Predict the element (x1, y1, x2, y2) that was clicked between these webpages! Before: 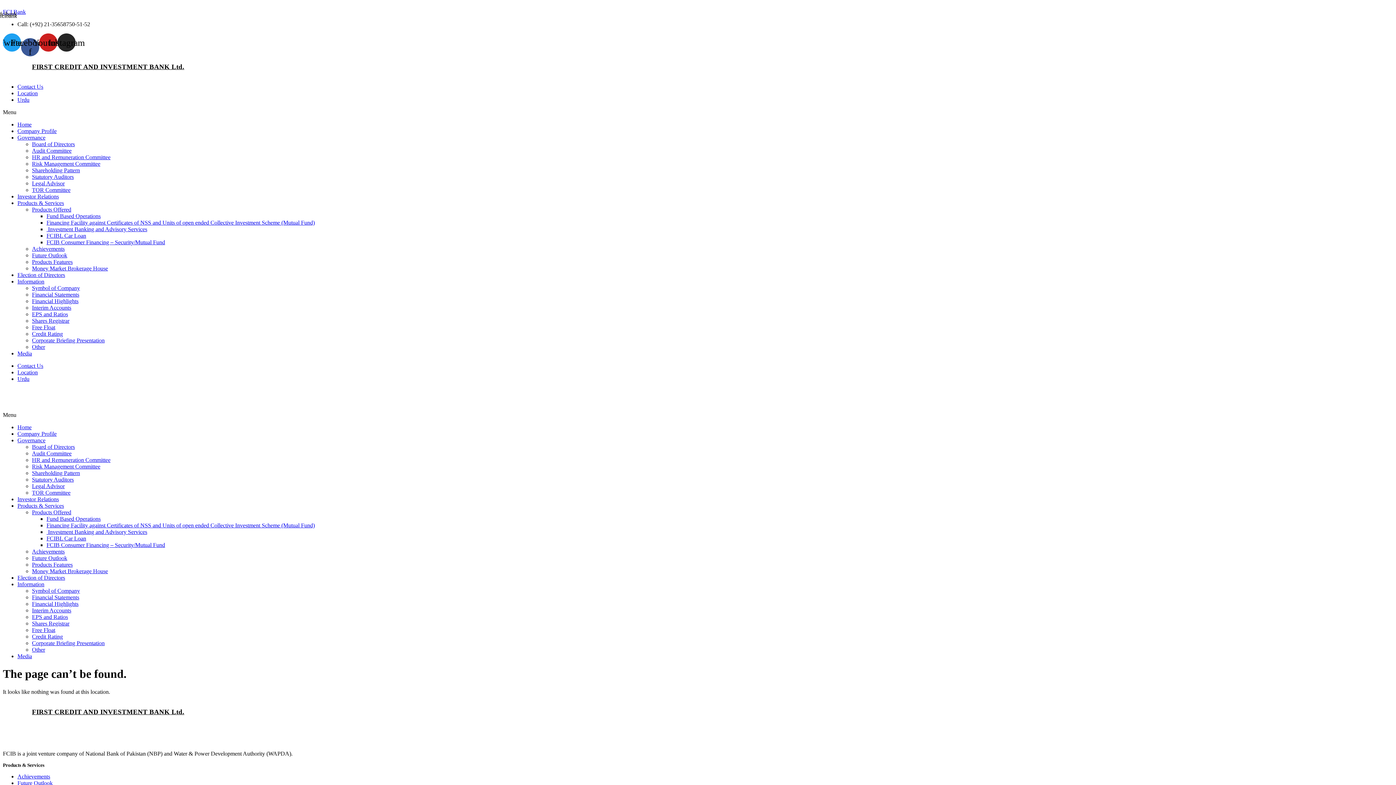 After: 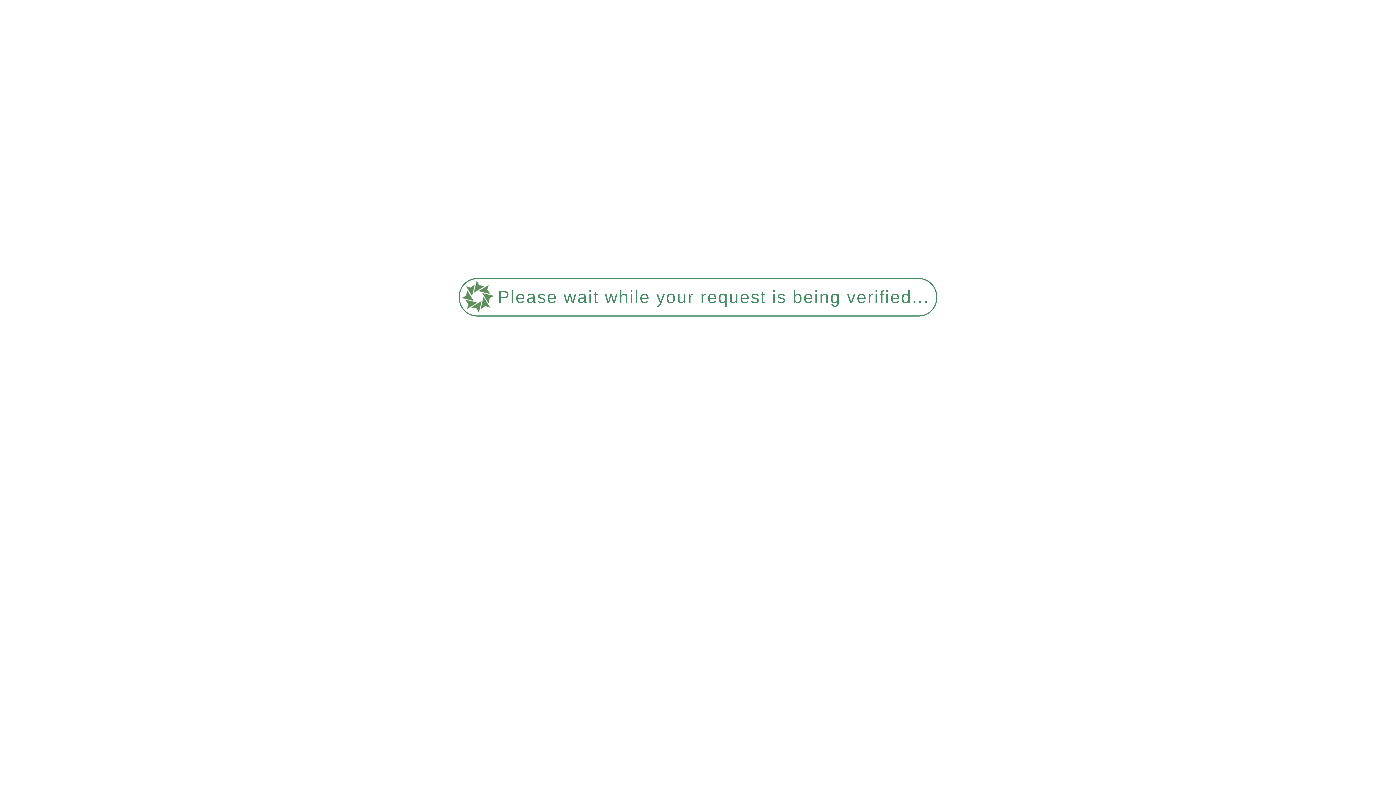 Action: bbox: (46, 522, 314, 528) label: Financing Facility against Certificates of NSS and Units of open ended Collective Investment Scheme (Mutual Fund)